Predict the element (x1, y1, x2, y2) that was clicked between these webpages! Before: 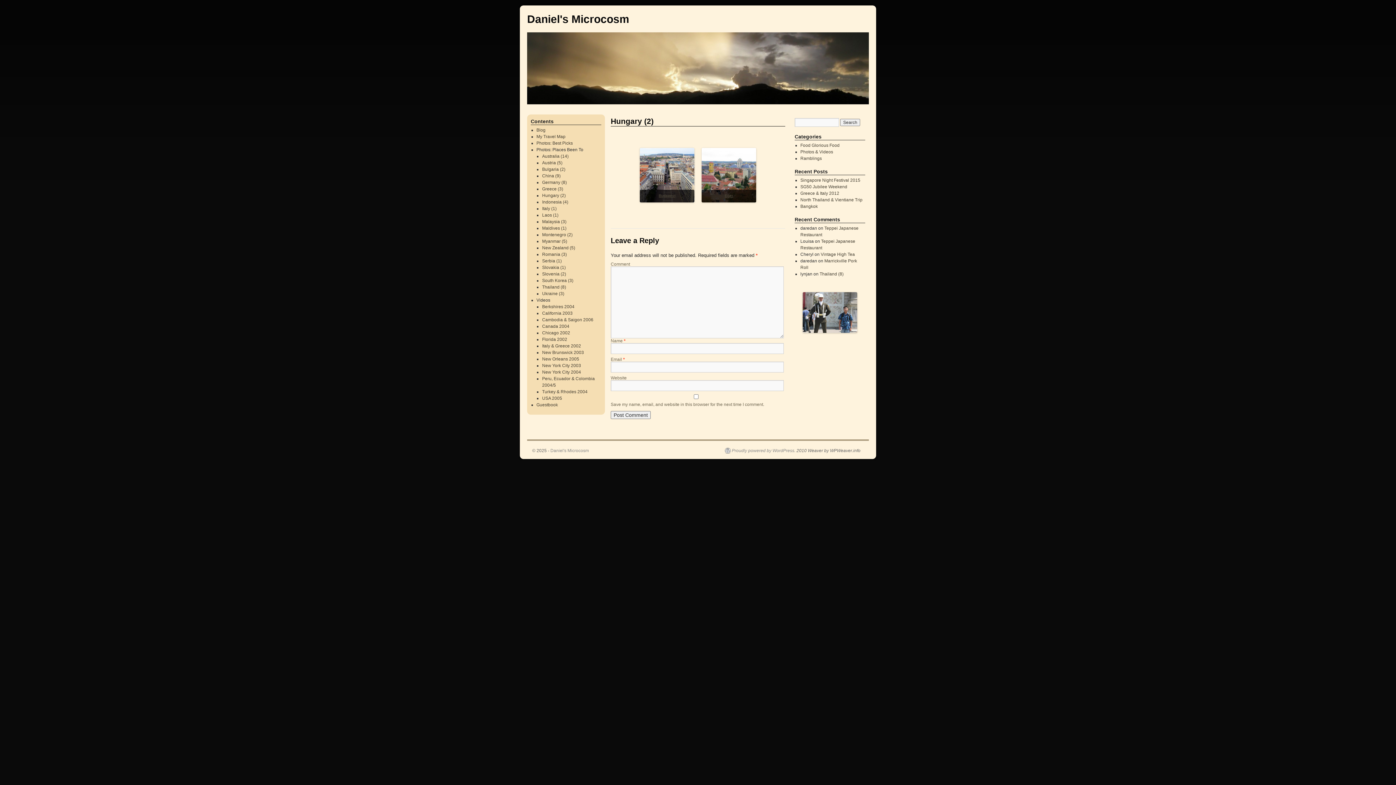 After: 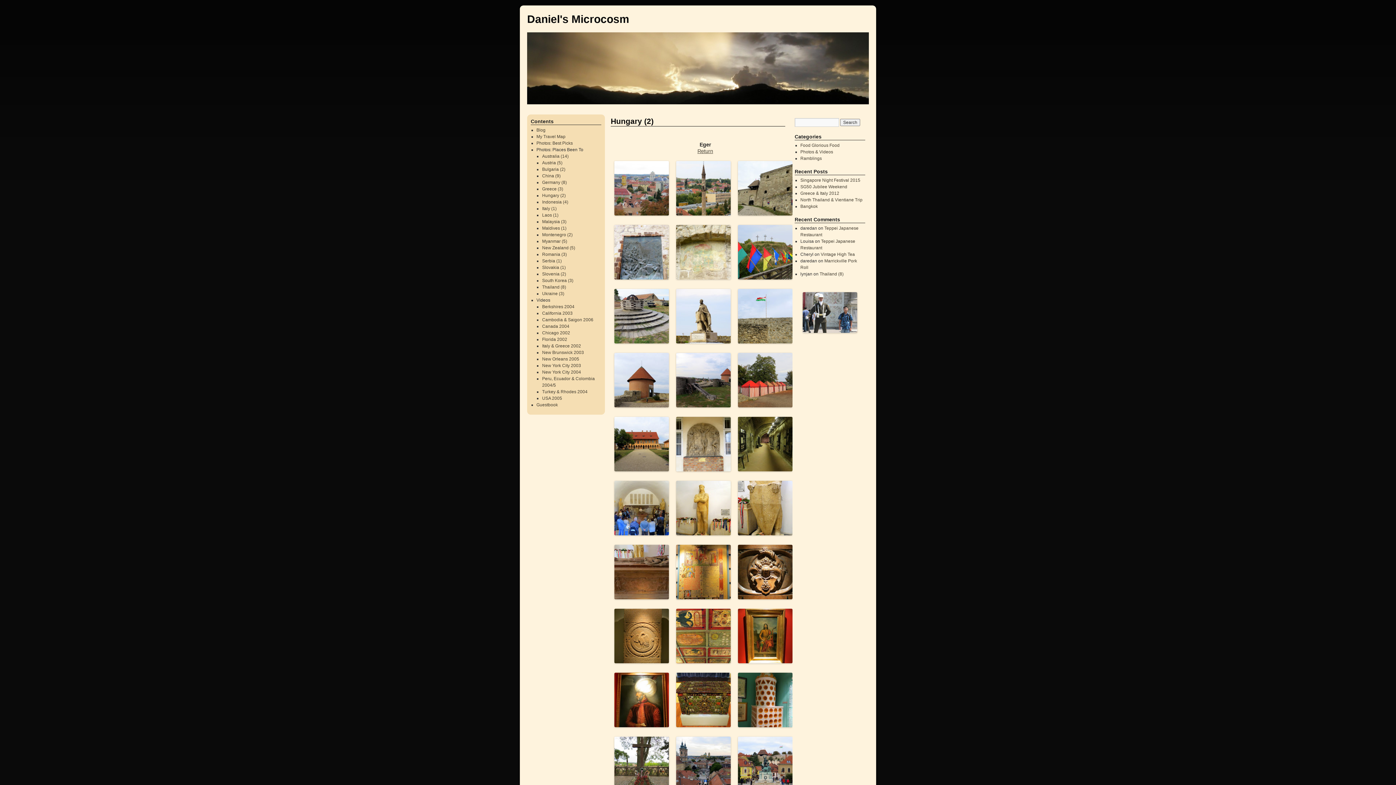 Action: bbox: (701, 196, 756, 202)